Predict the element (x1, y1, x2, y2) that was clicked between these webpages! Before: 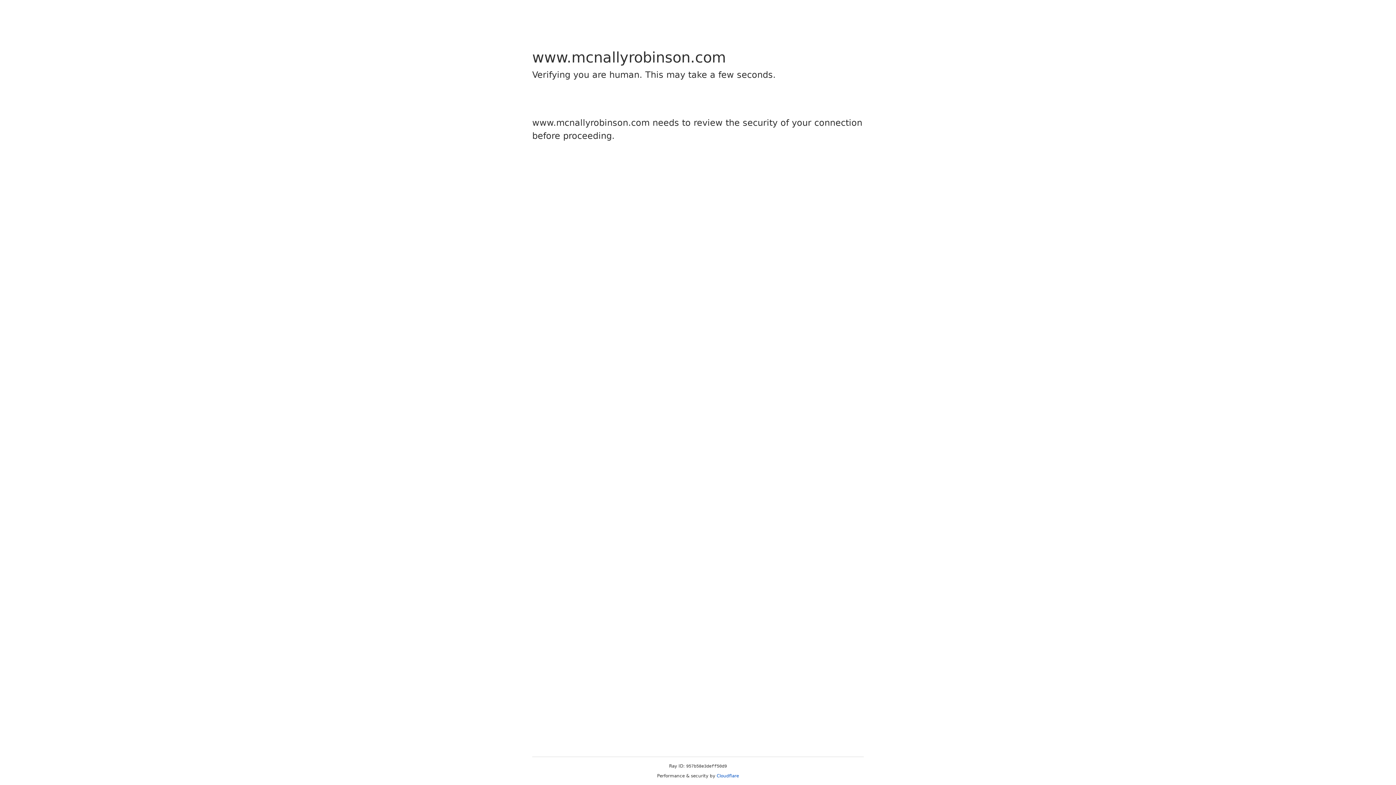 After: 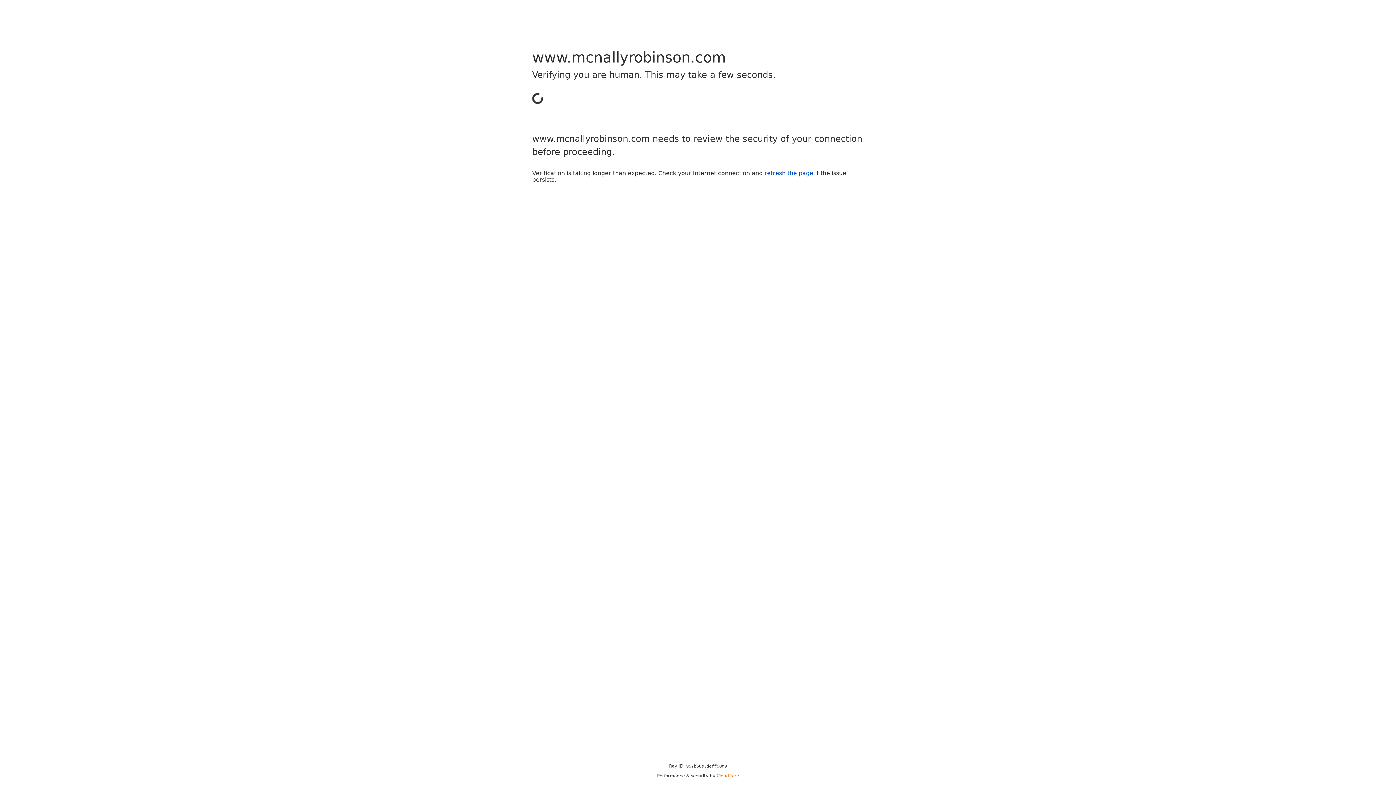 Action: bbox: (716, 773, 739, 778) label: Cloudflare